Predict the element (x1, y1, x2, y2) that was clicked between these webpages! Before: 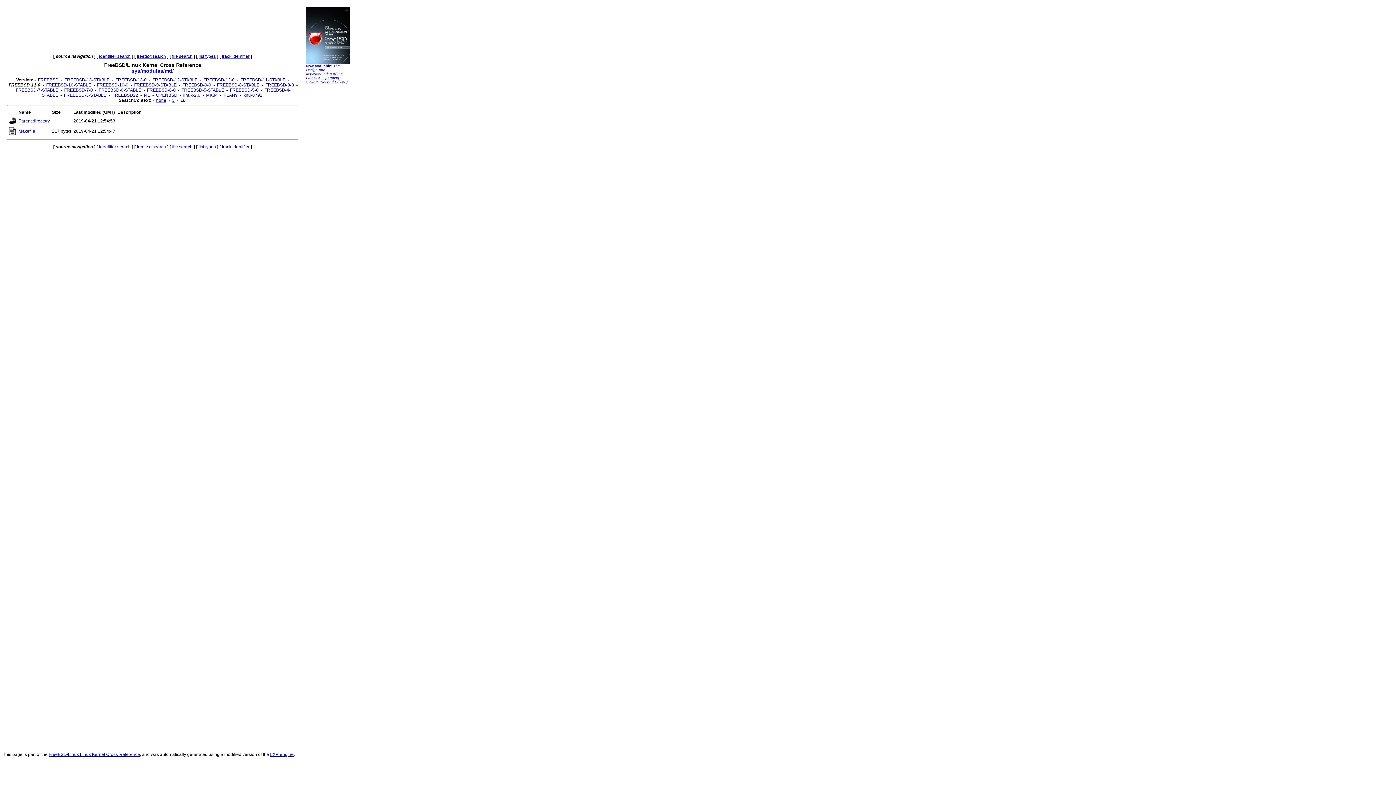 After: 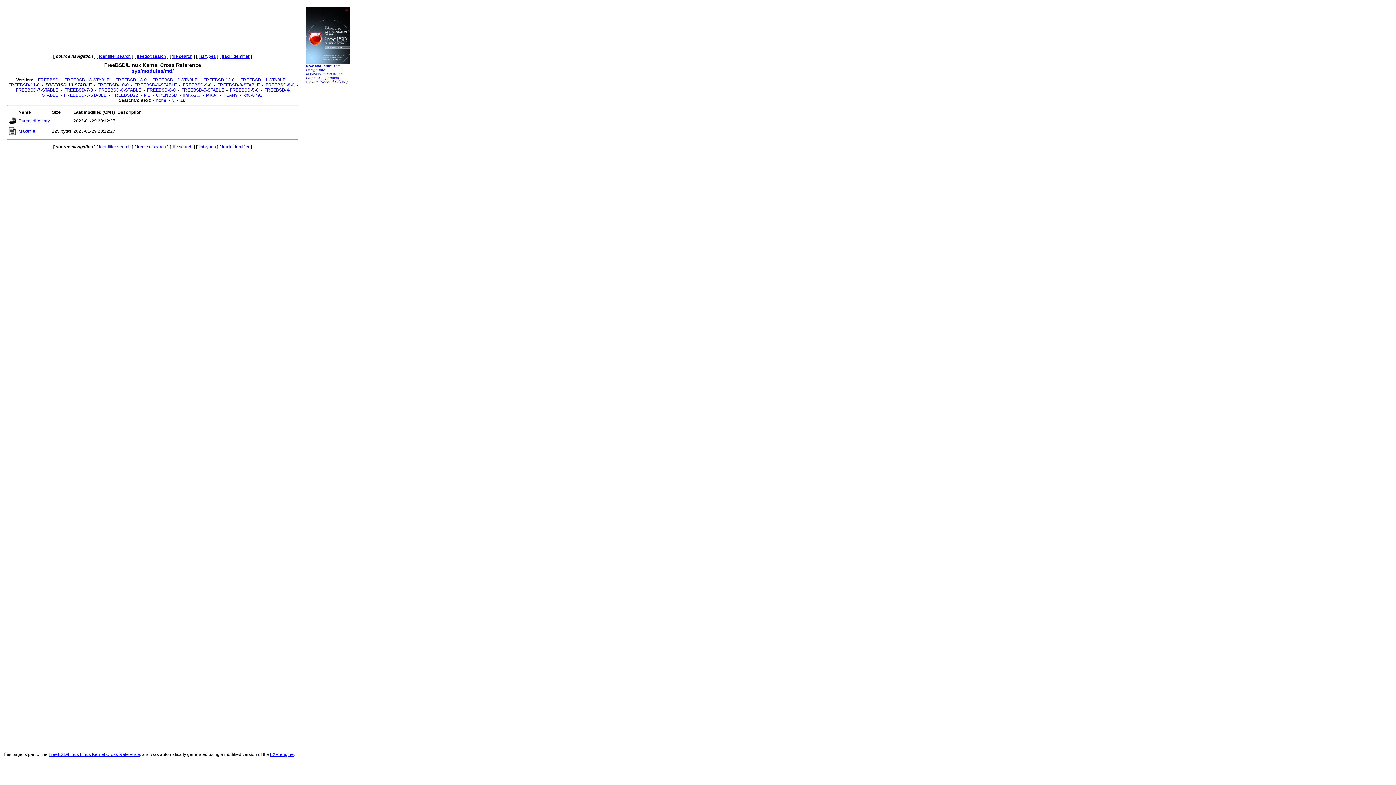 Action: label: FREEBSD-10-STABLE bbox: (46, 82, 91, 87)